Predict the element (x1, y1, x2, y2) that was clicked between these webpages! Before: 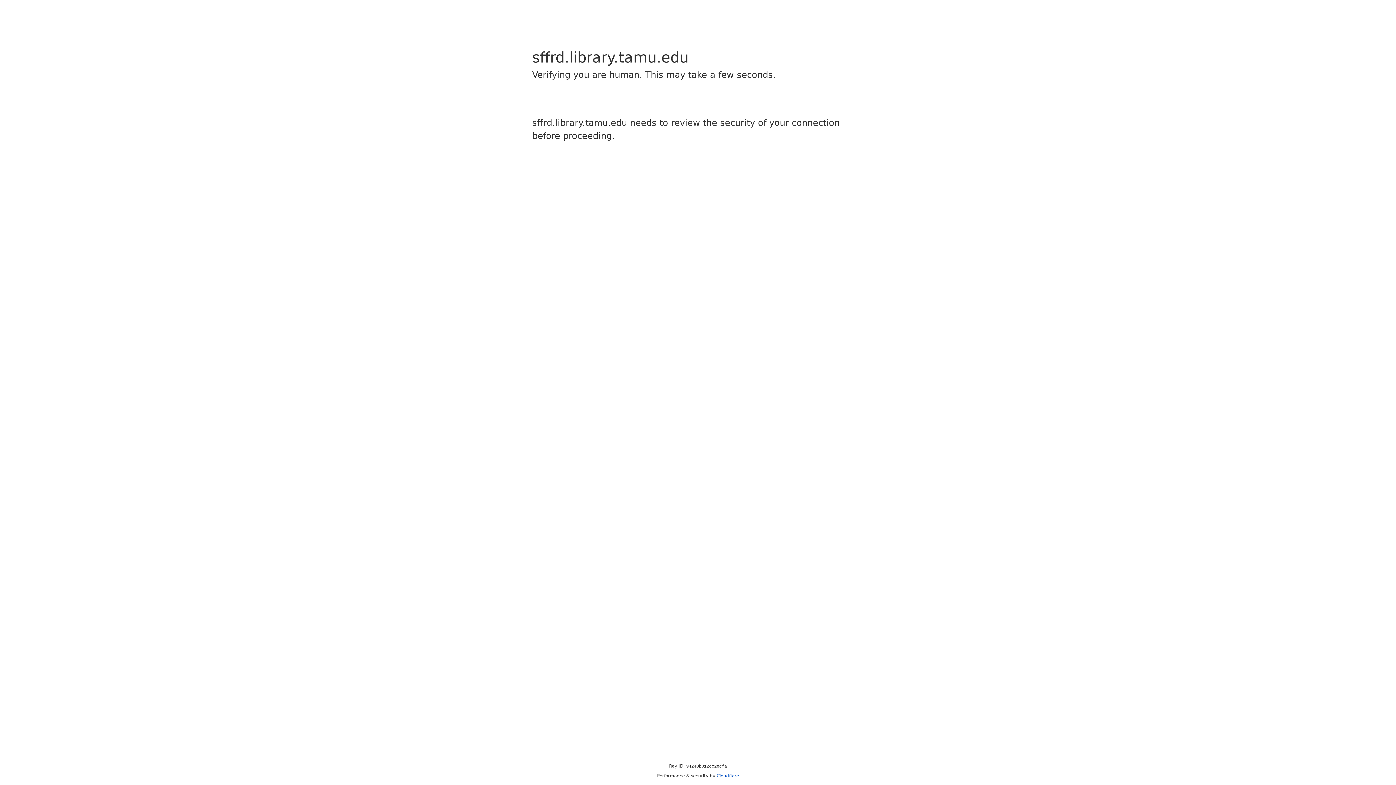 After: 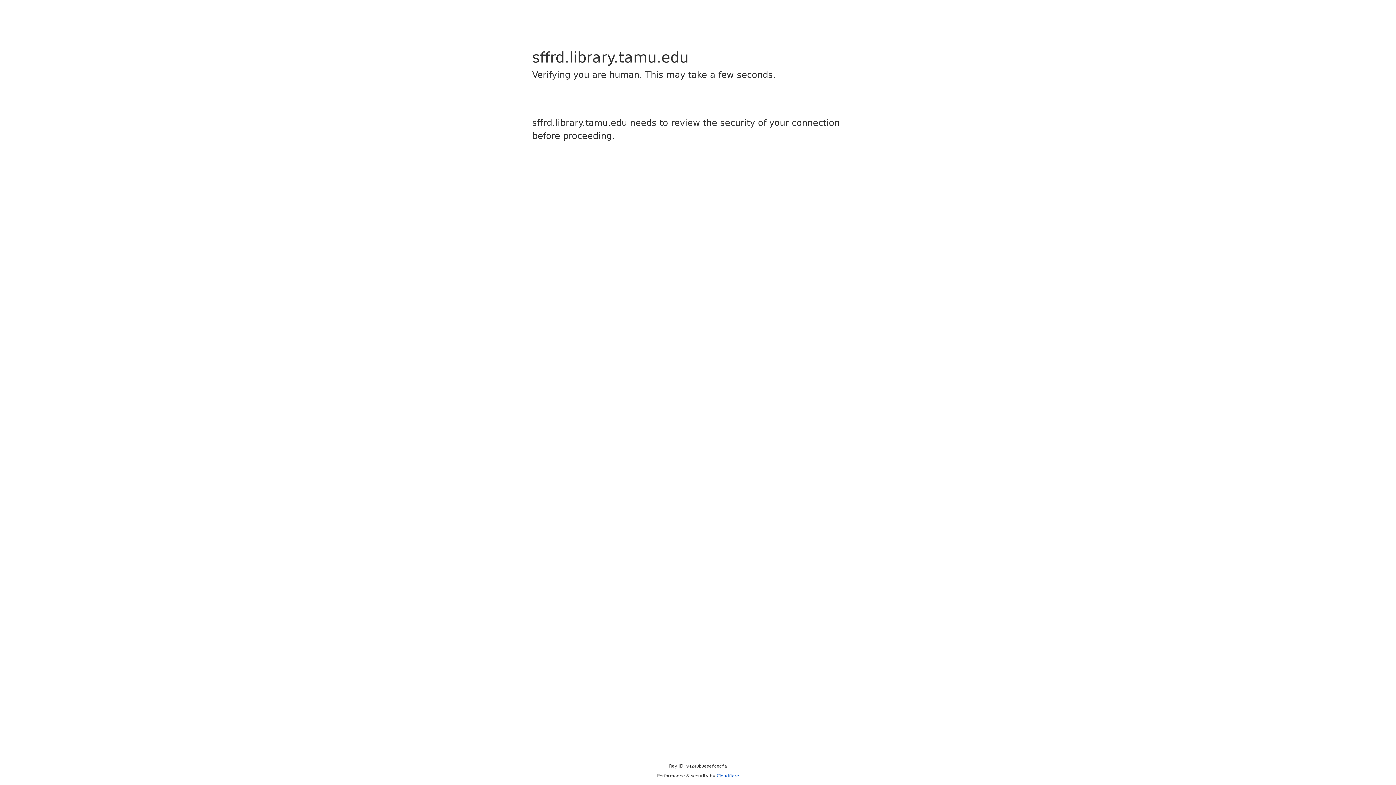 Action: label: Cloudflare bbox: (716, 773, 739, 778)